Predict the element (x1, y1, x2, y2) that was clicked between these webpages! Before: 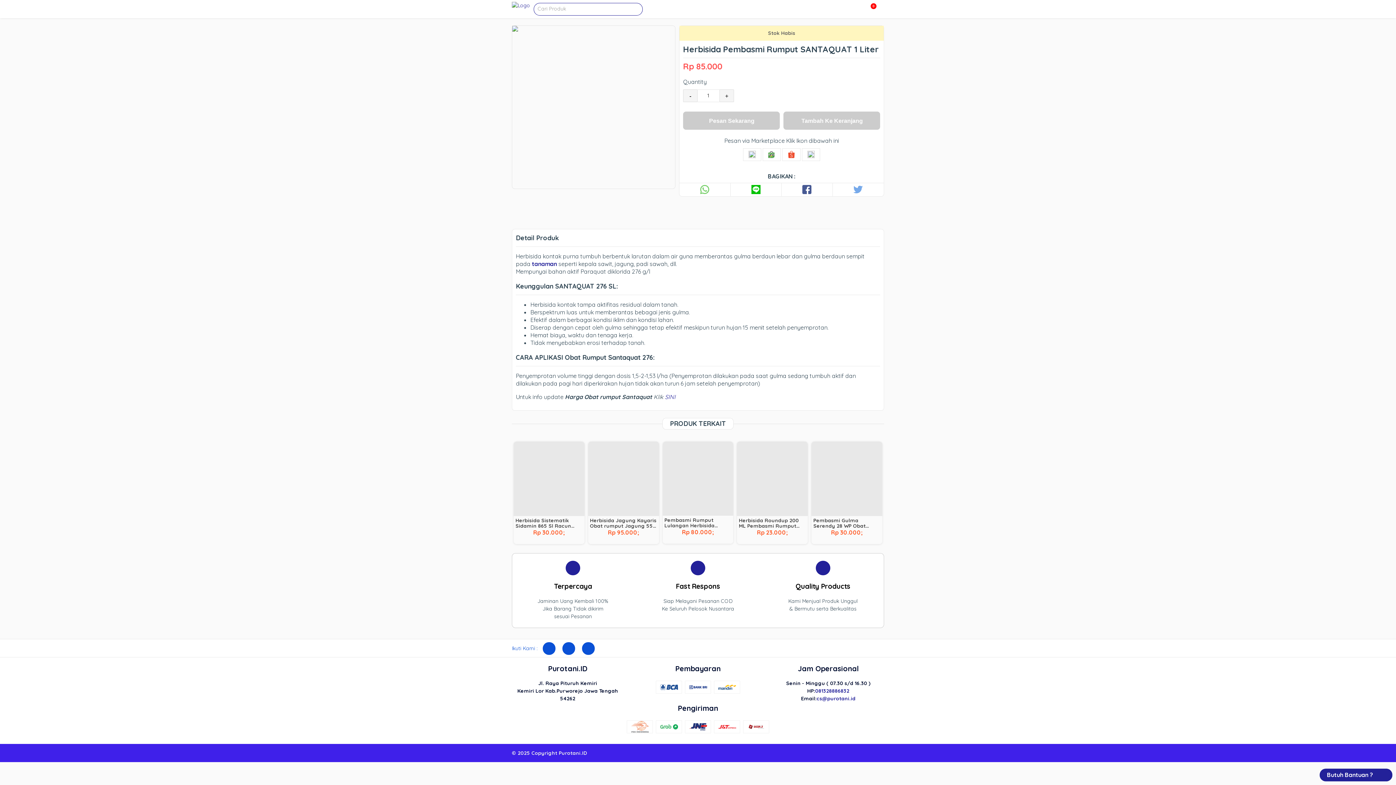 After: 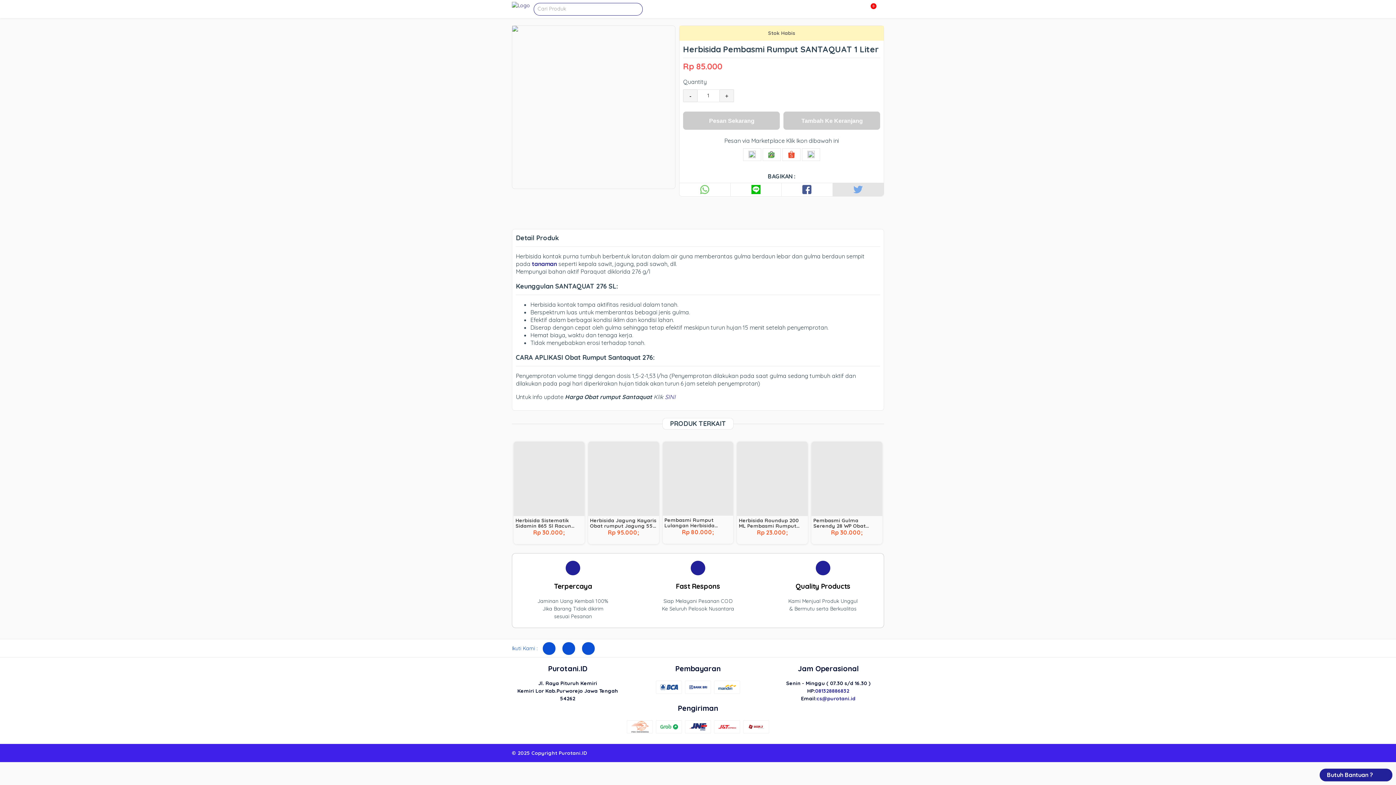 Action: bbox: (832, 182, 884, 196)